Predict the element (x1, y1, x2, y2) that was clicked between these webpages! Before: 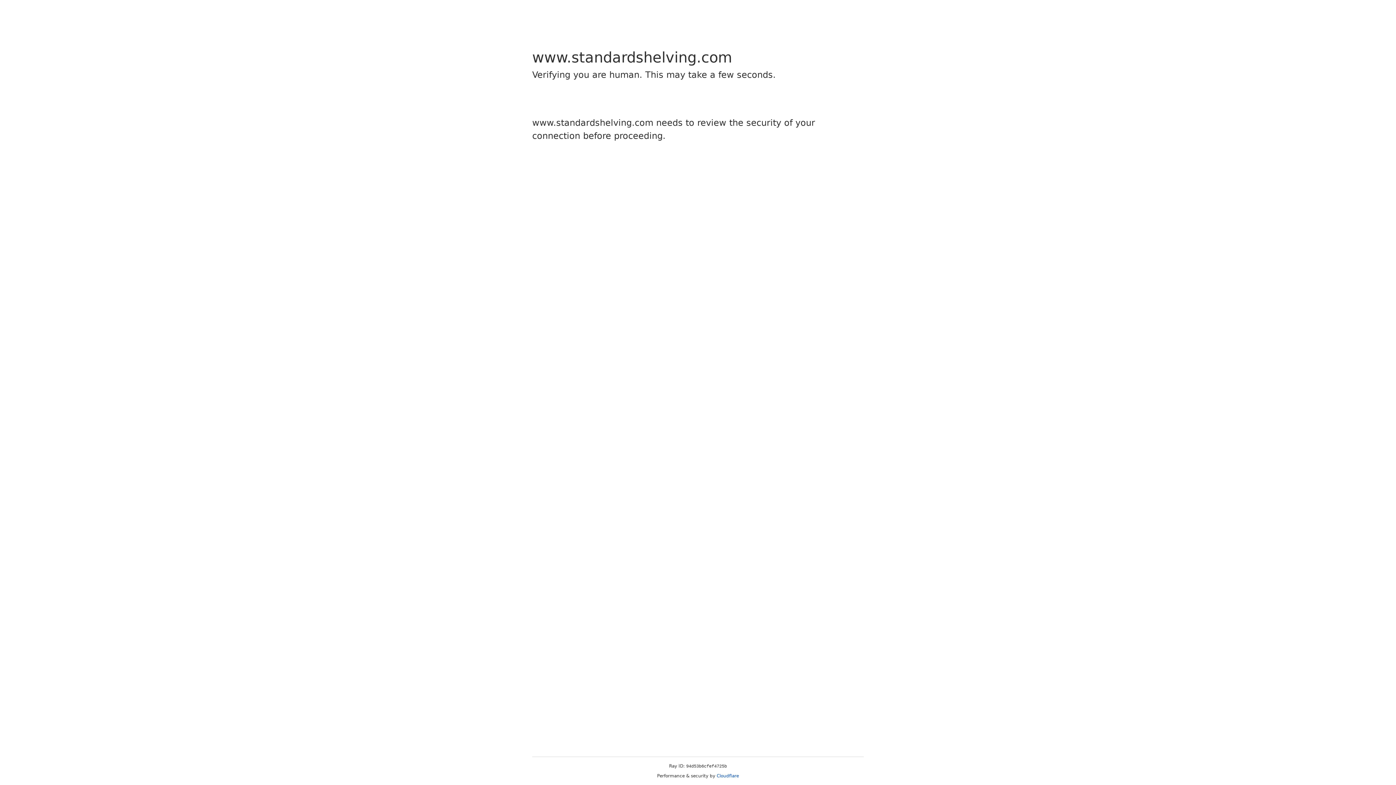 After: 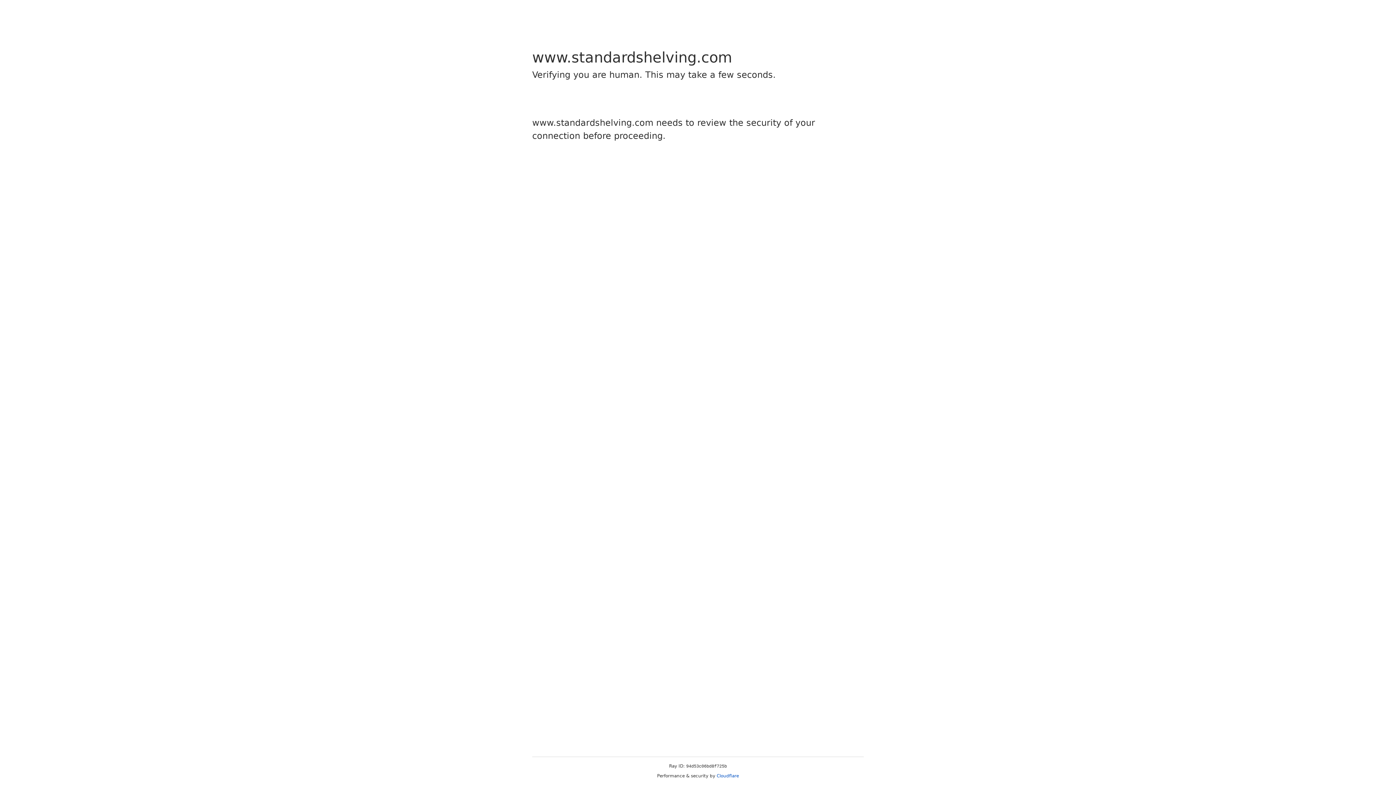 Action: label: Cloudflare bbox: (716, 773, 739, 778)